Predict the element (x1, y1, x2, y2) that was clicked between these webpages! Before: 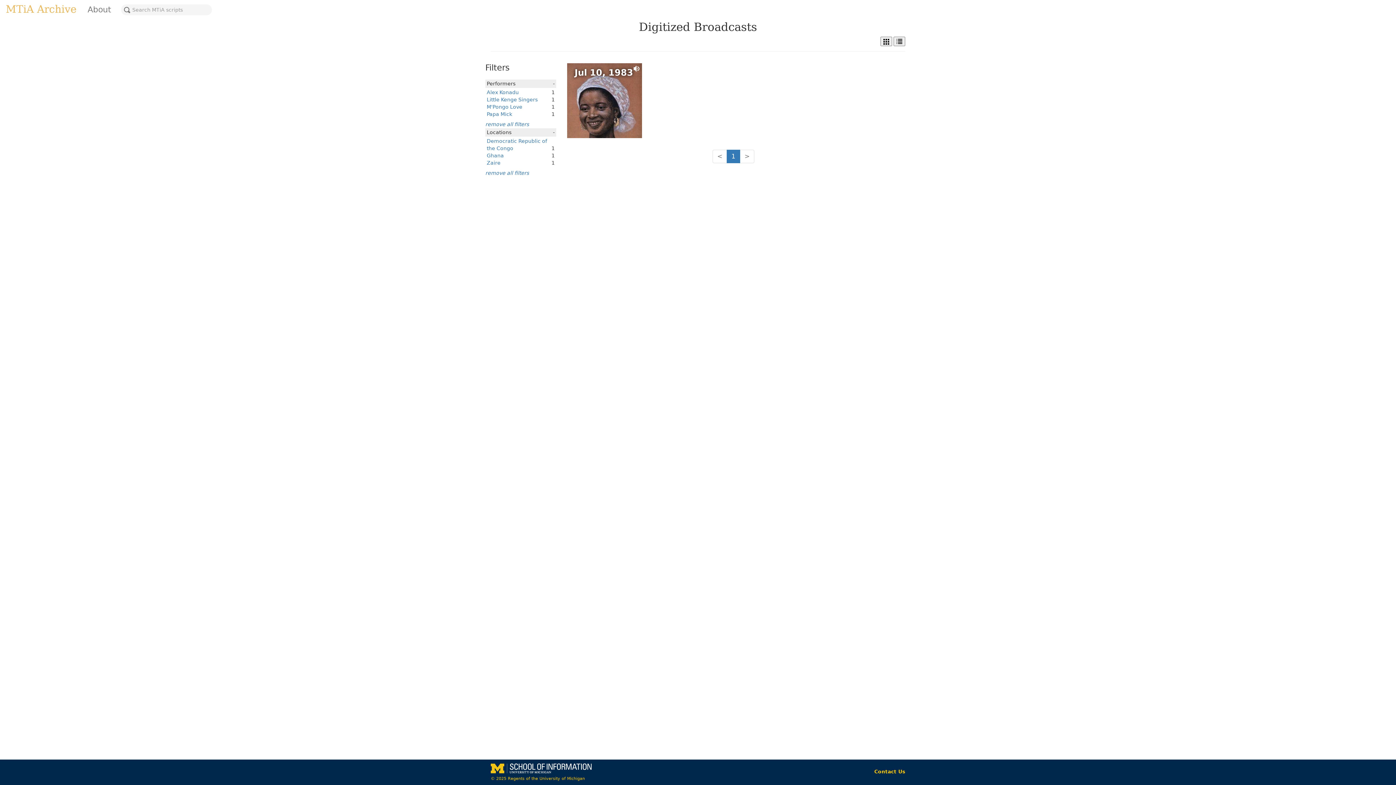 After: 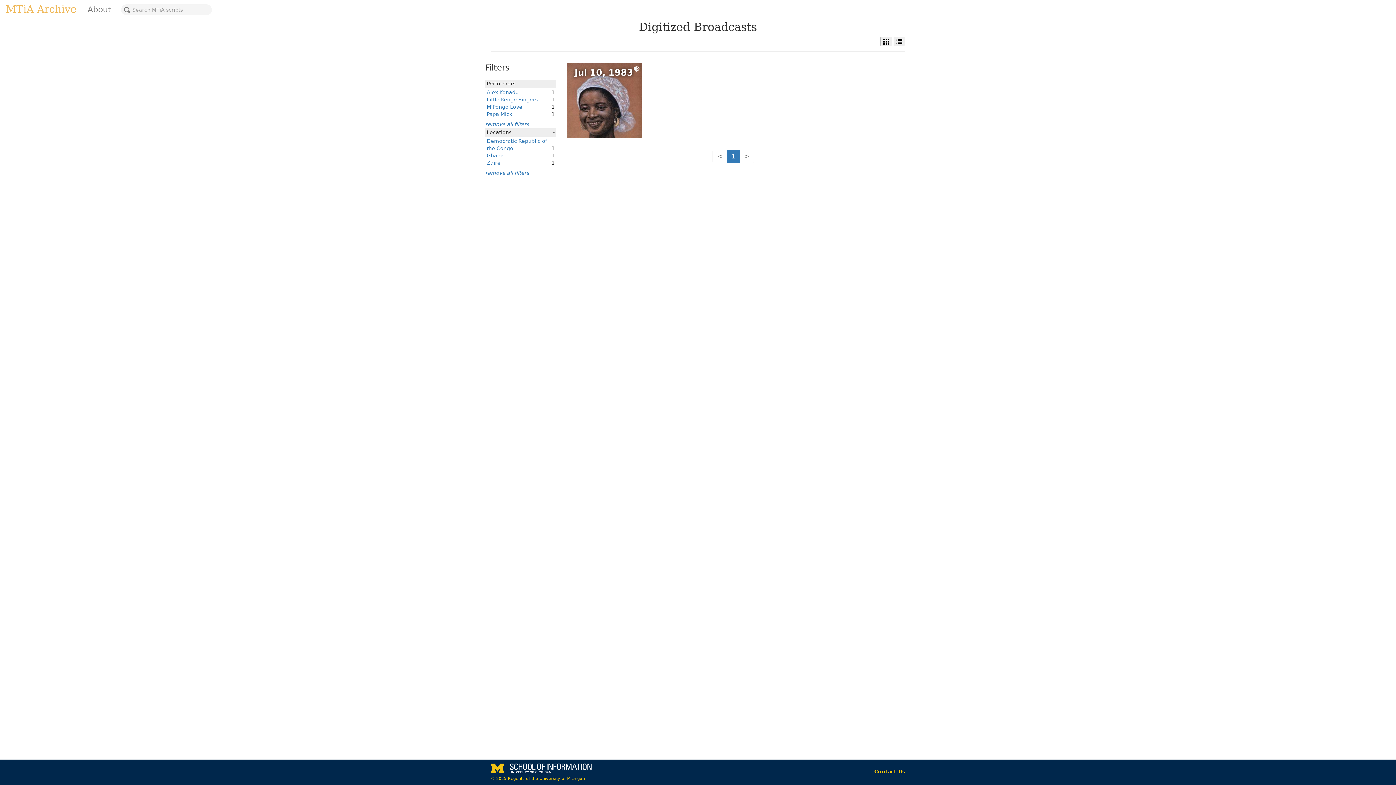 Action: bbox: (486, 152, 504, 158) label: Ghana